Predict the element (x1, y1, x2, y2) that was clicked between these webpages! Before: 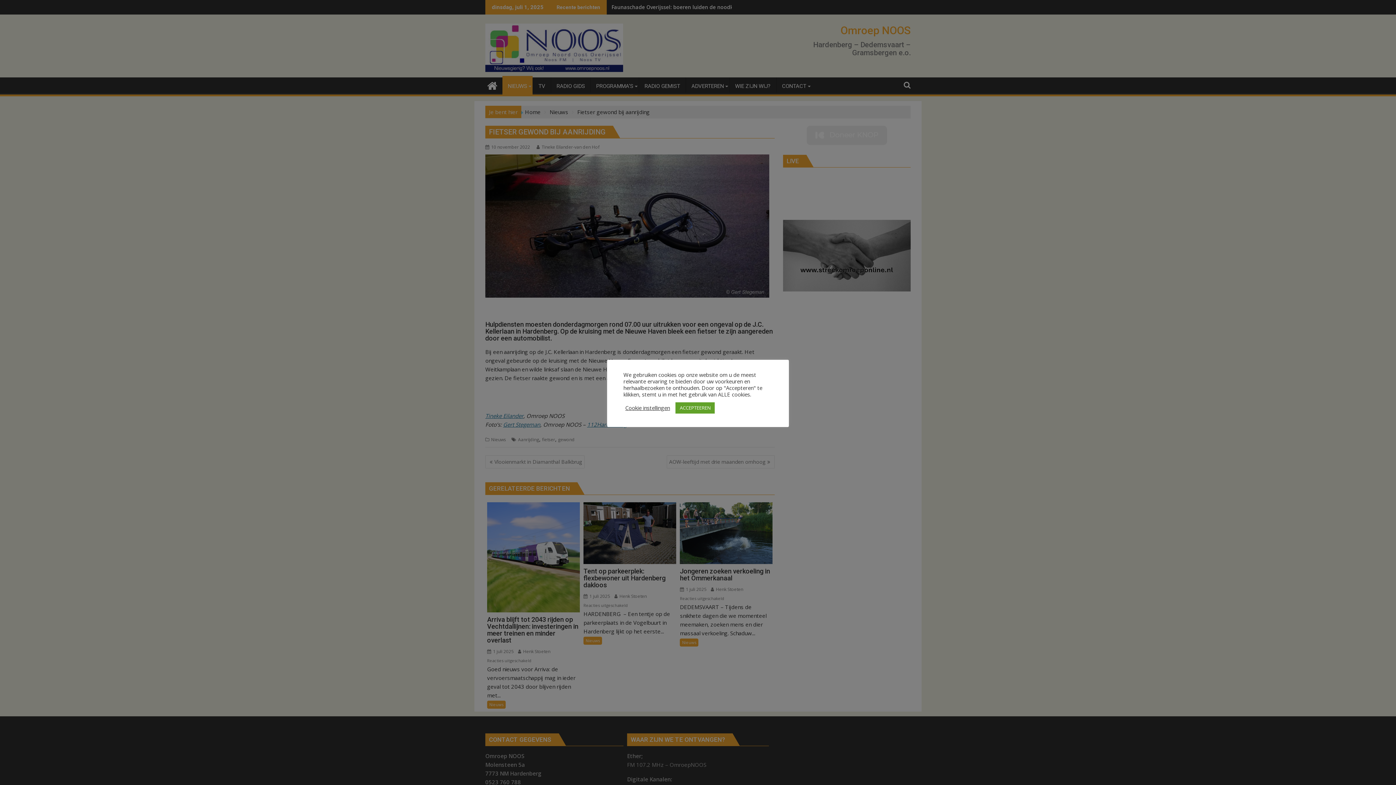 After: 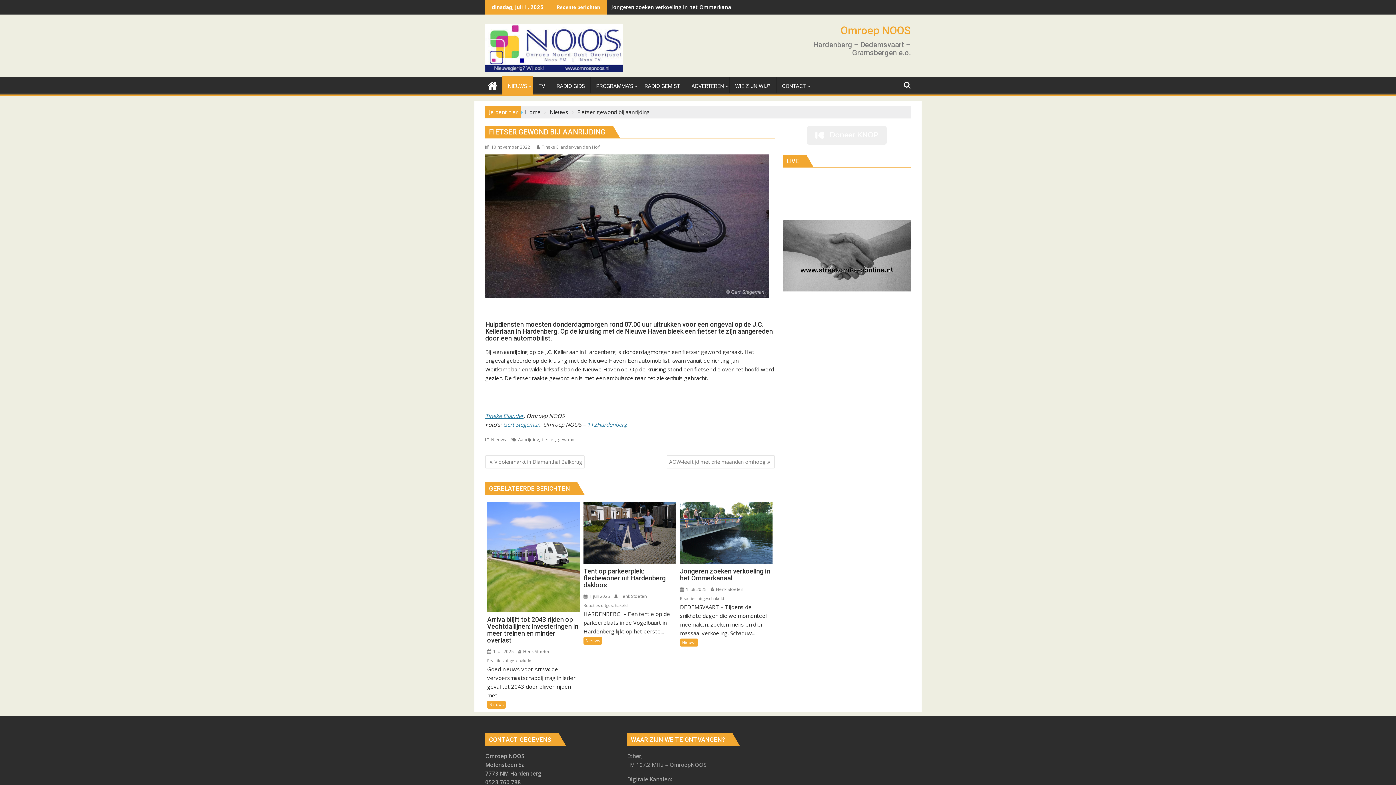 Action: bbox: (675, 402, 714, 413) label: ACCEPTEEREN